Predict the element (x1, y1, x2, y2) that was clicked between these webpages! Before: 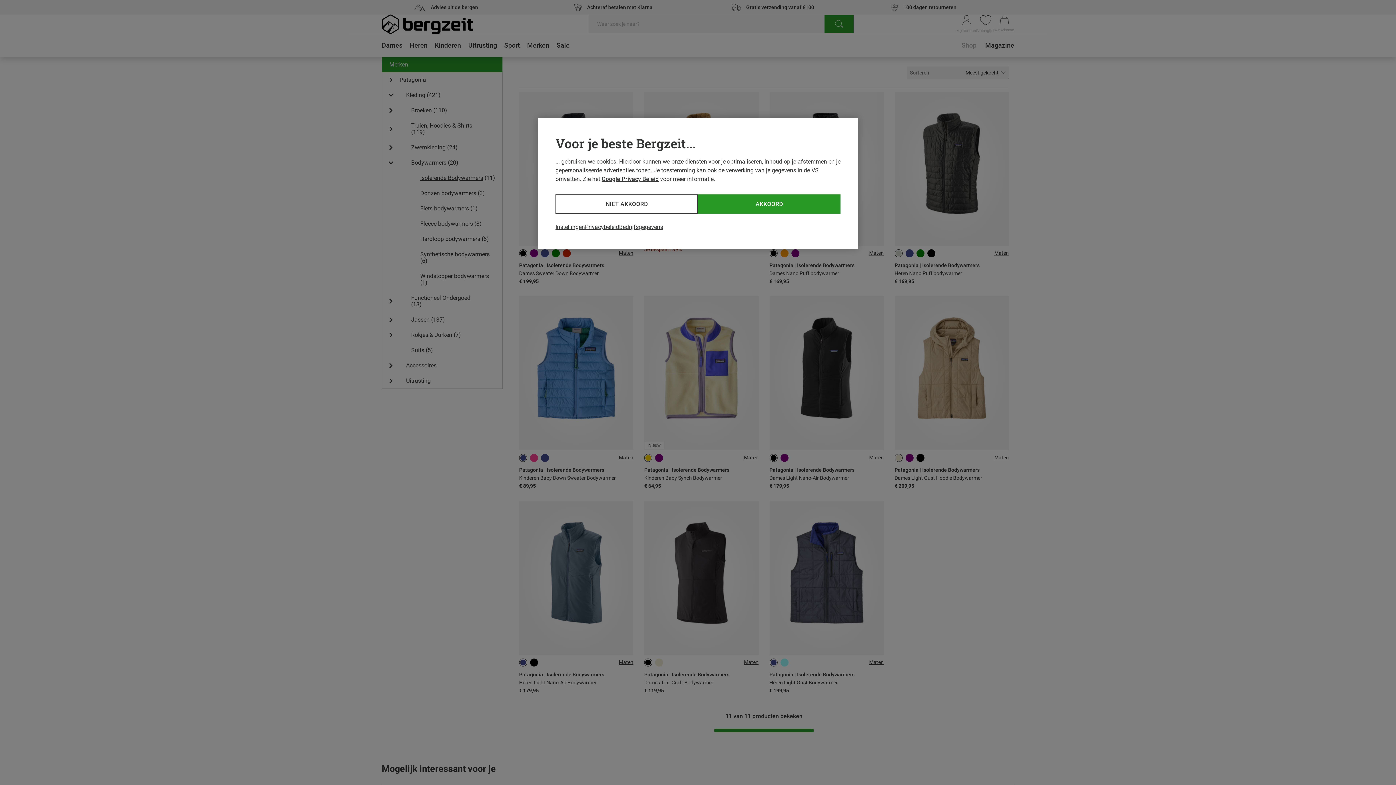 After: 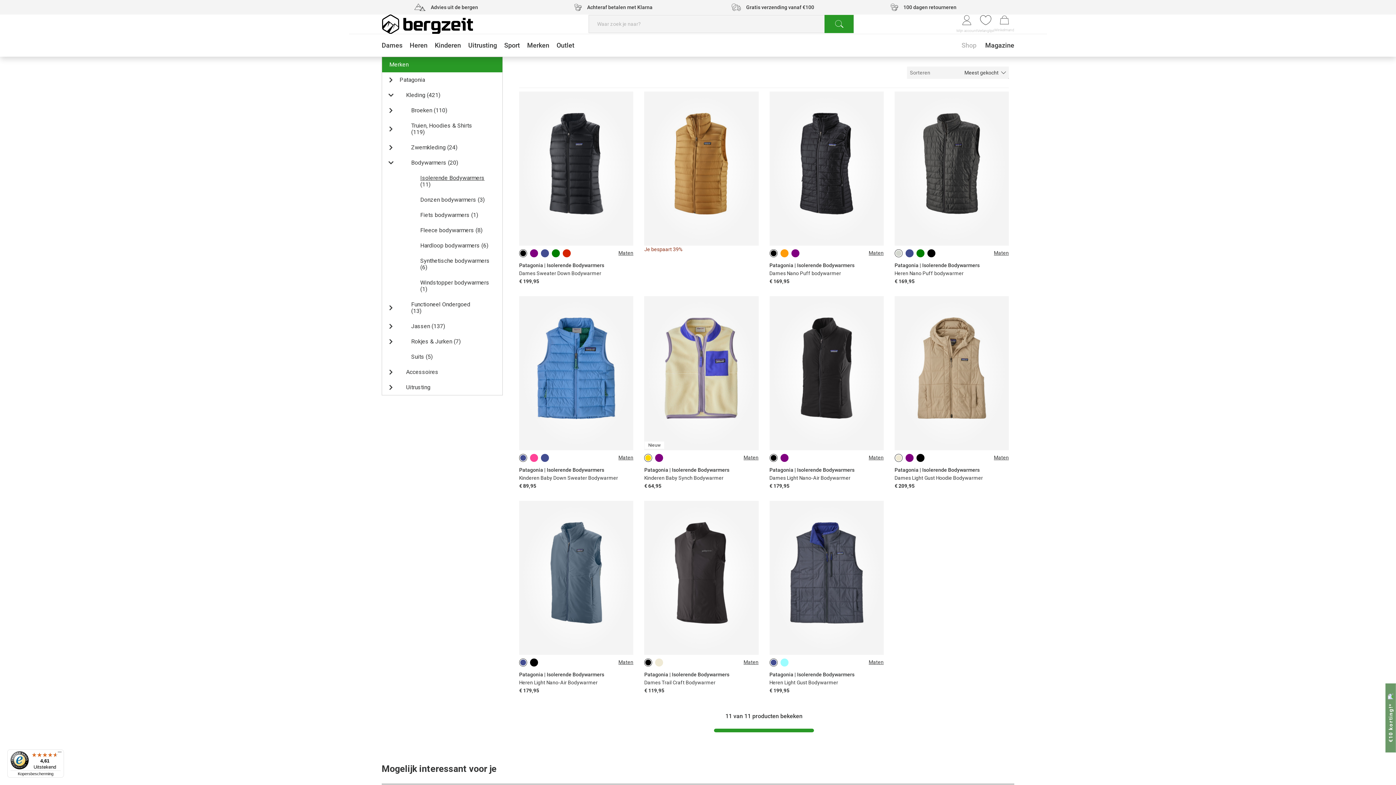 Action: bbox: (698, 194, 840, 213) label: AKKOORD